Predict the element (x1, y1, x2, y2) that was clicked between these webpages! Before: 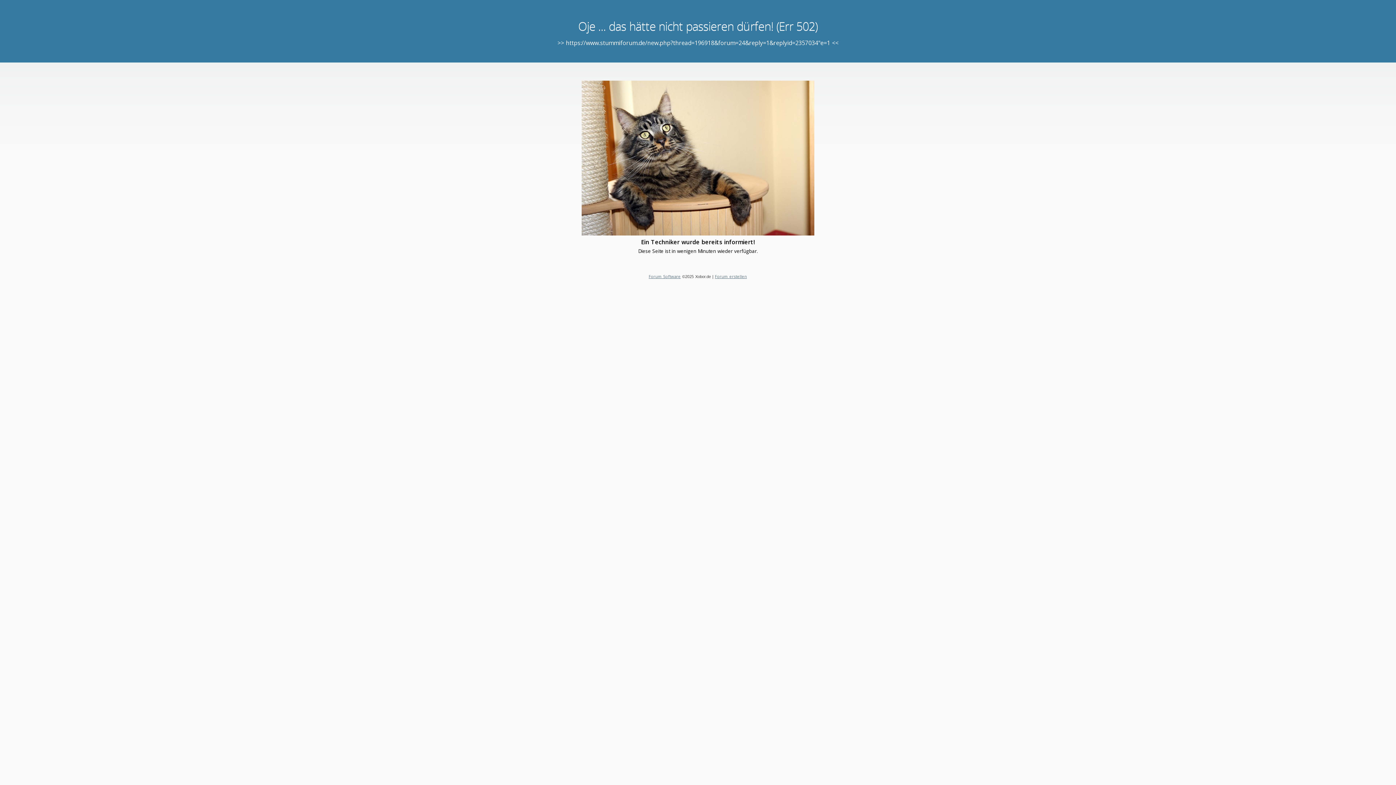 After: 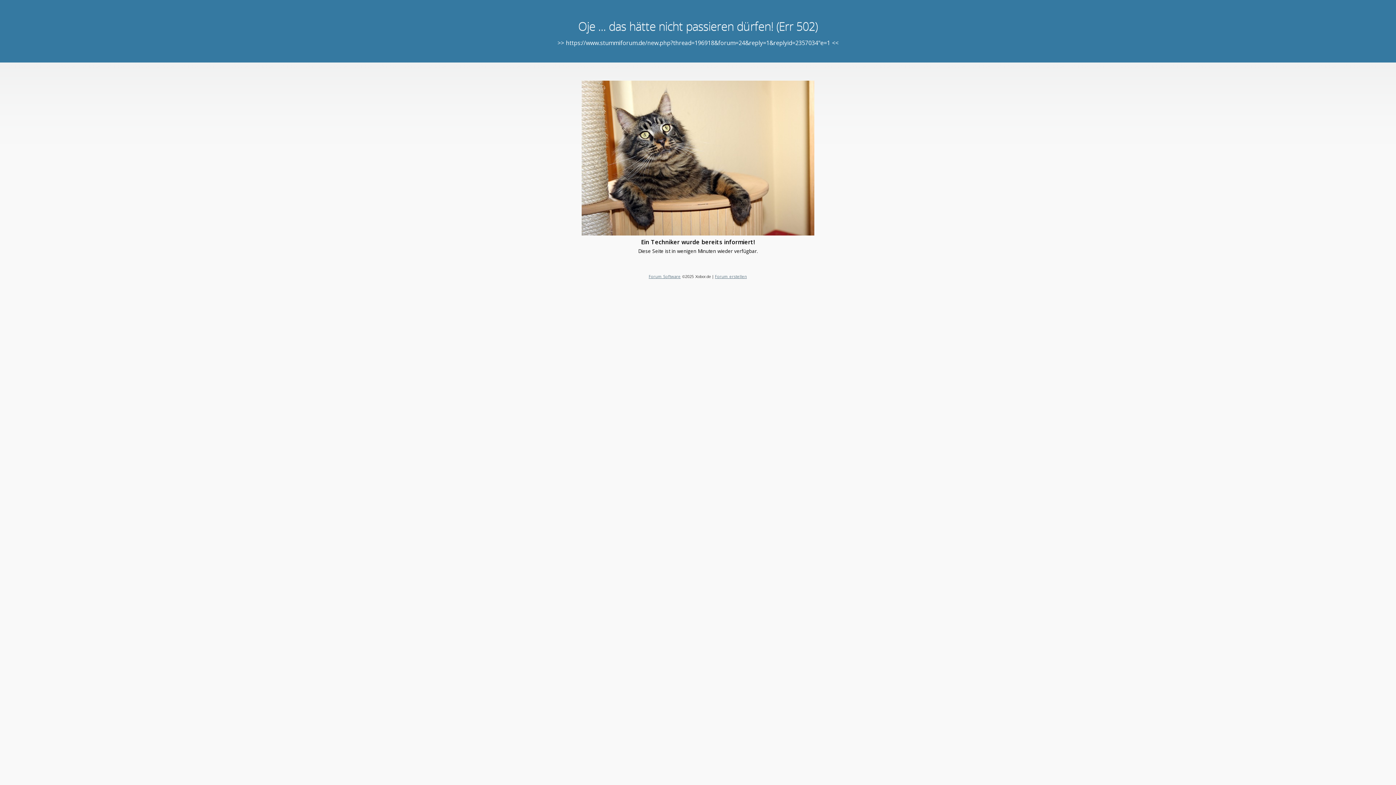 Action: bbox: (648, 273, 680, 279) label: Forum Software